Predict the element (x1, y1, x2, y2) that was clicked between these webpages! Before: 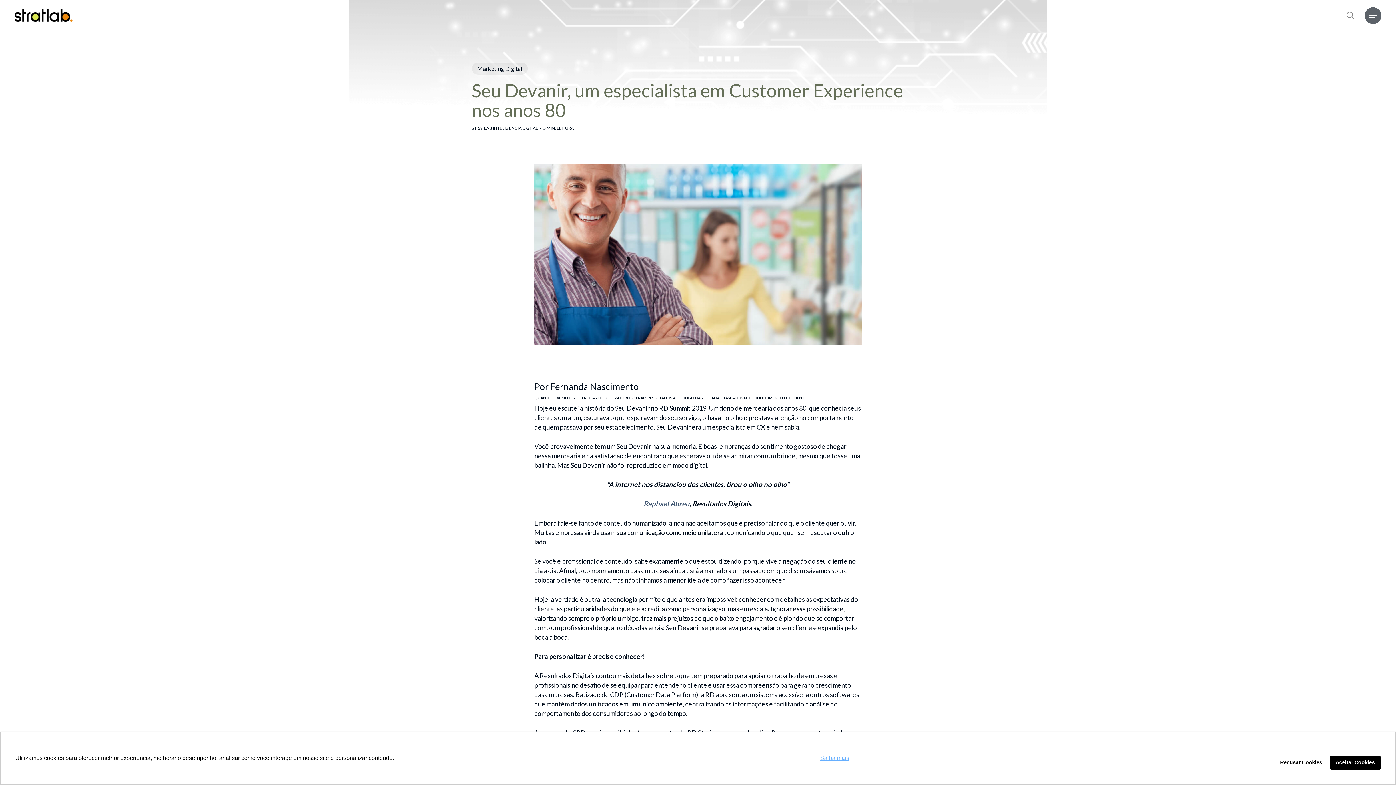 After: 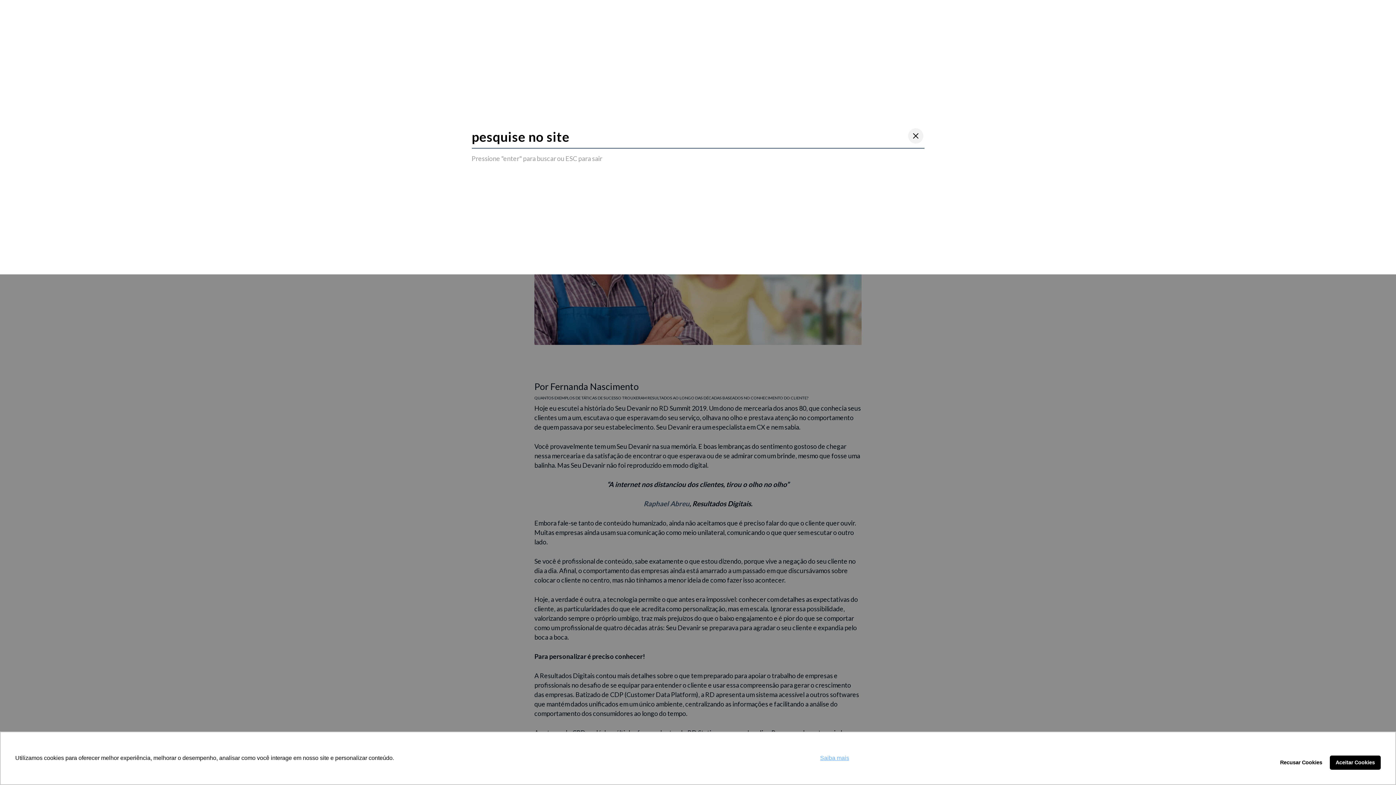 Action: label: Buscar.. bbox: (1346, 11, 1354, 19)